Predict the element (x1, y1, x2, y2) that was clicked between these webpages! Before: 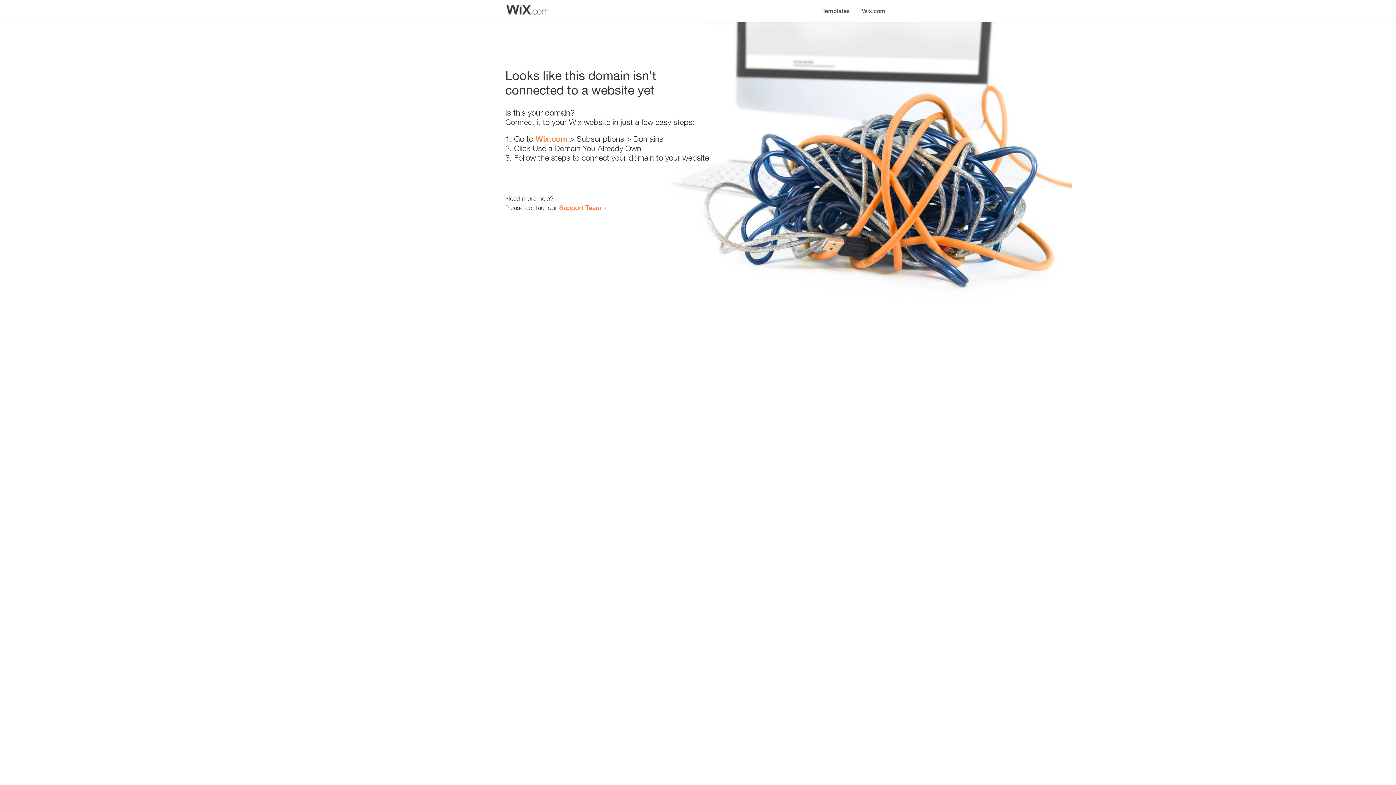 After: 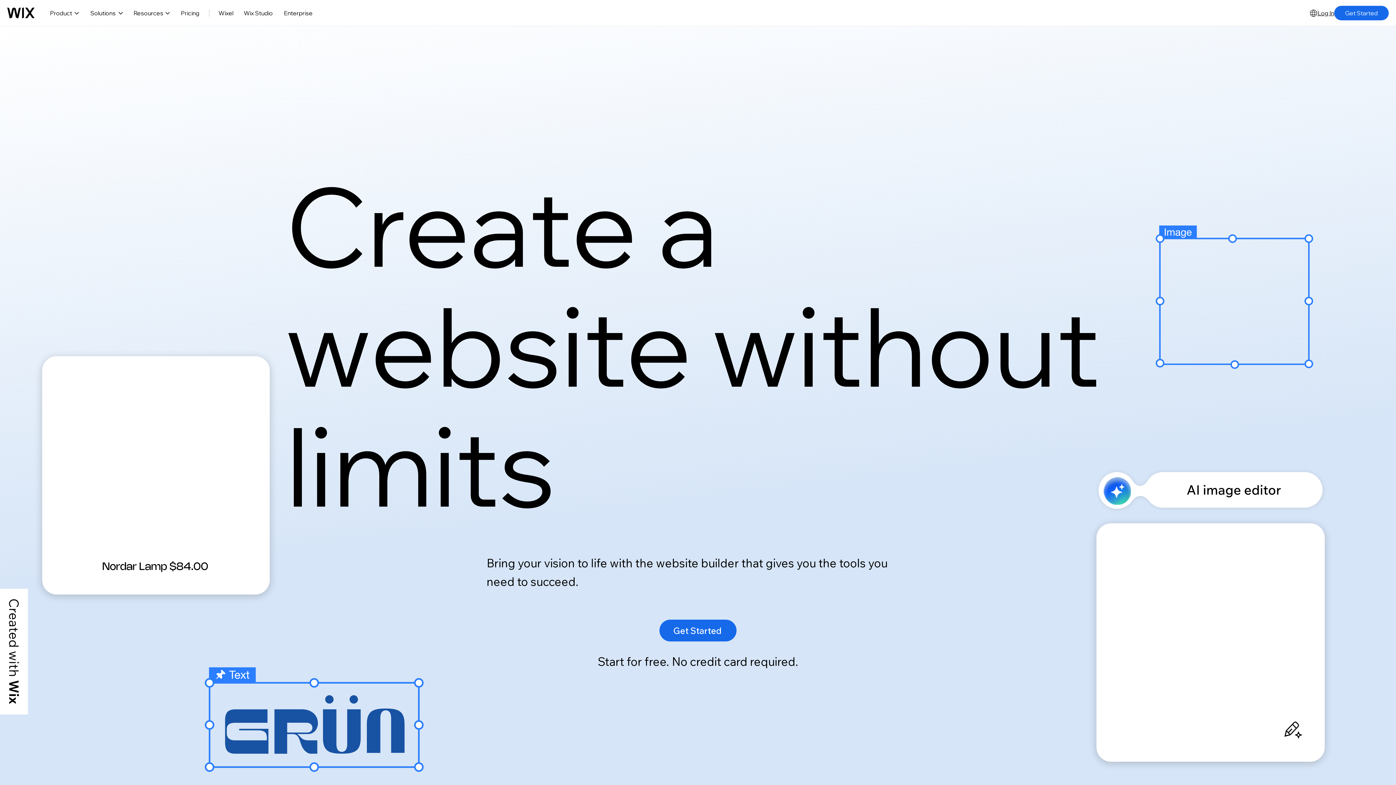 Action: label: Wix.com bbox: (856, 0, 890, 14)